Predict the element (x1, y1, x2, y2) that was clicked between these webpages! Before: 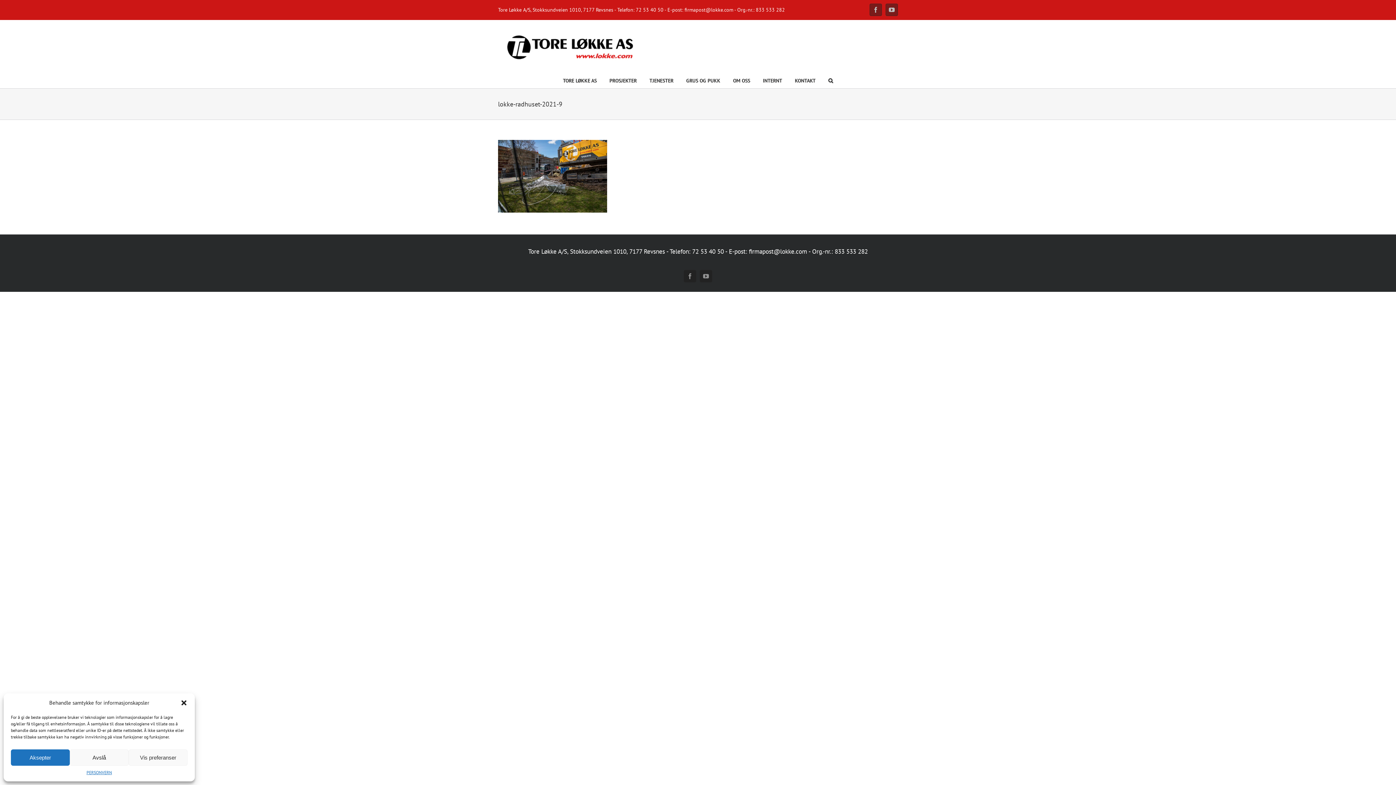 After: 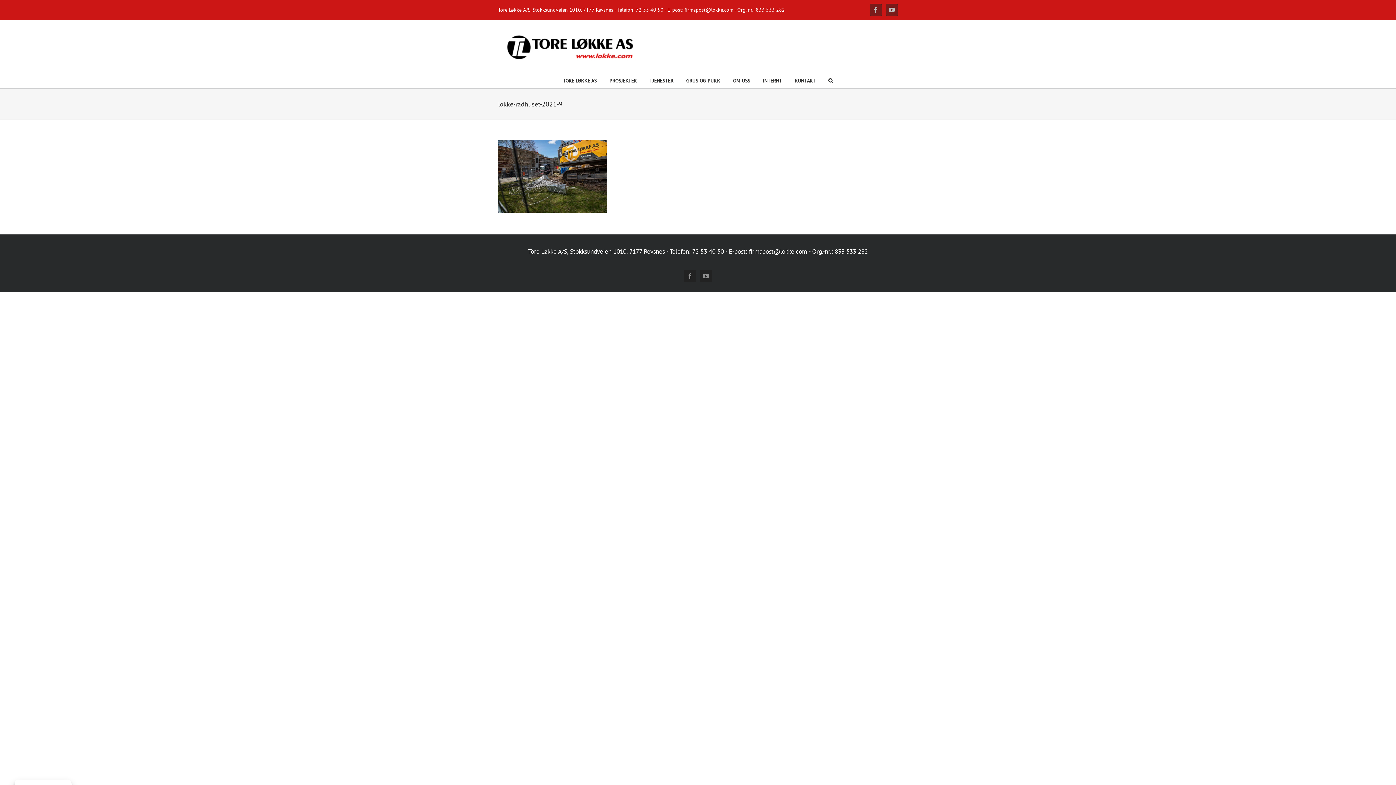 Action: label: Lukk dialog bbox: (180, 699, 187, 706)